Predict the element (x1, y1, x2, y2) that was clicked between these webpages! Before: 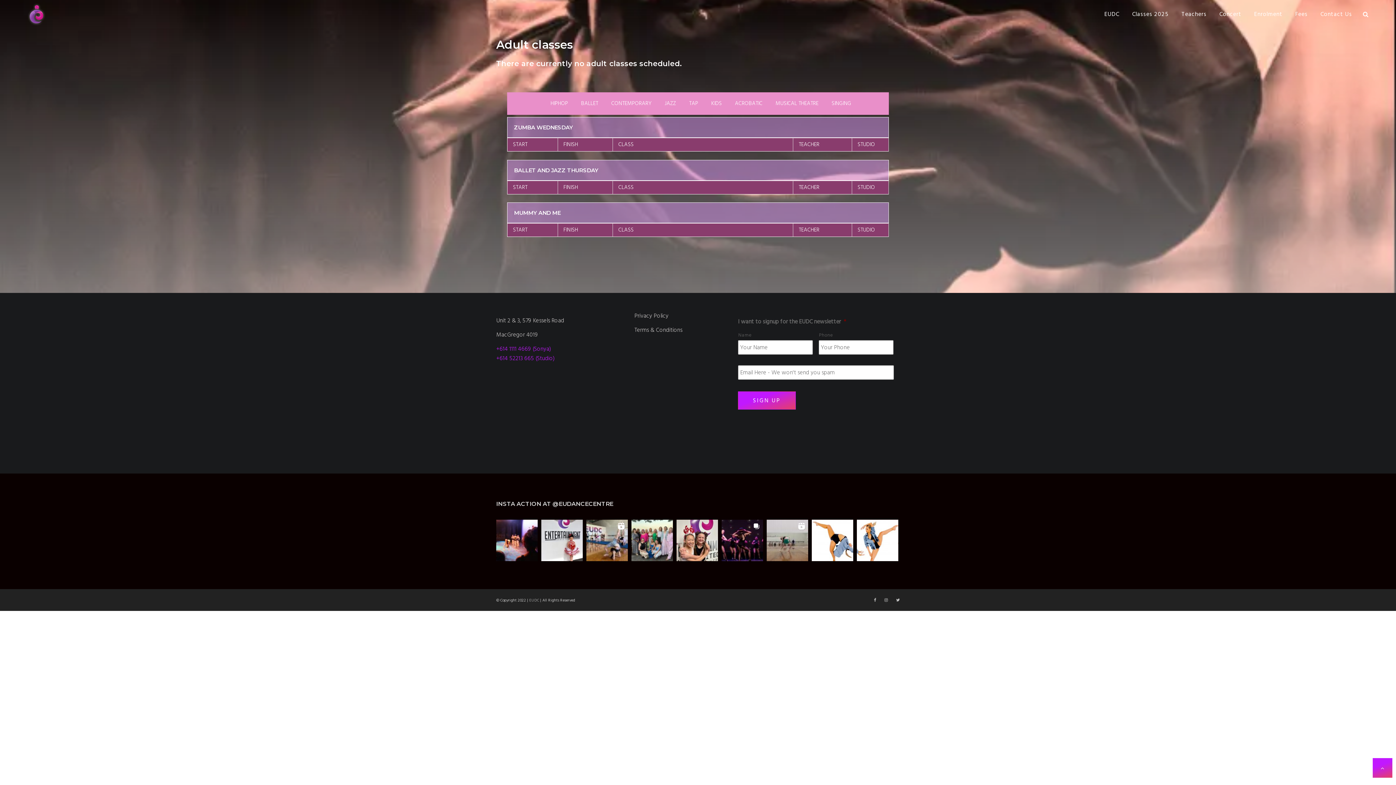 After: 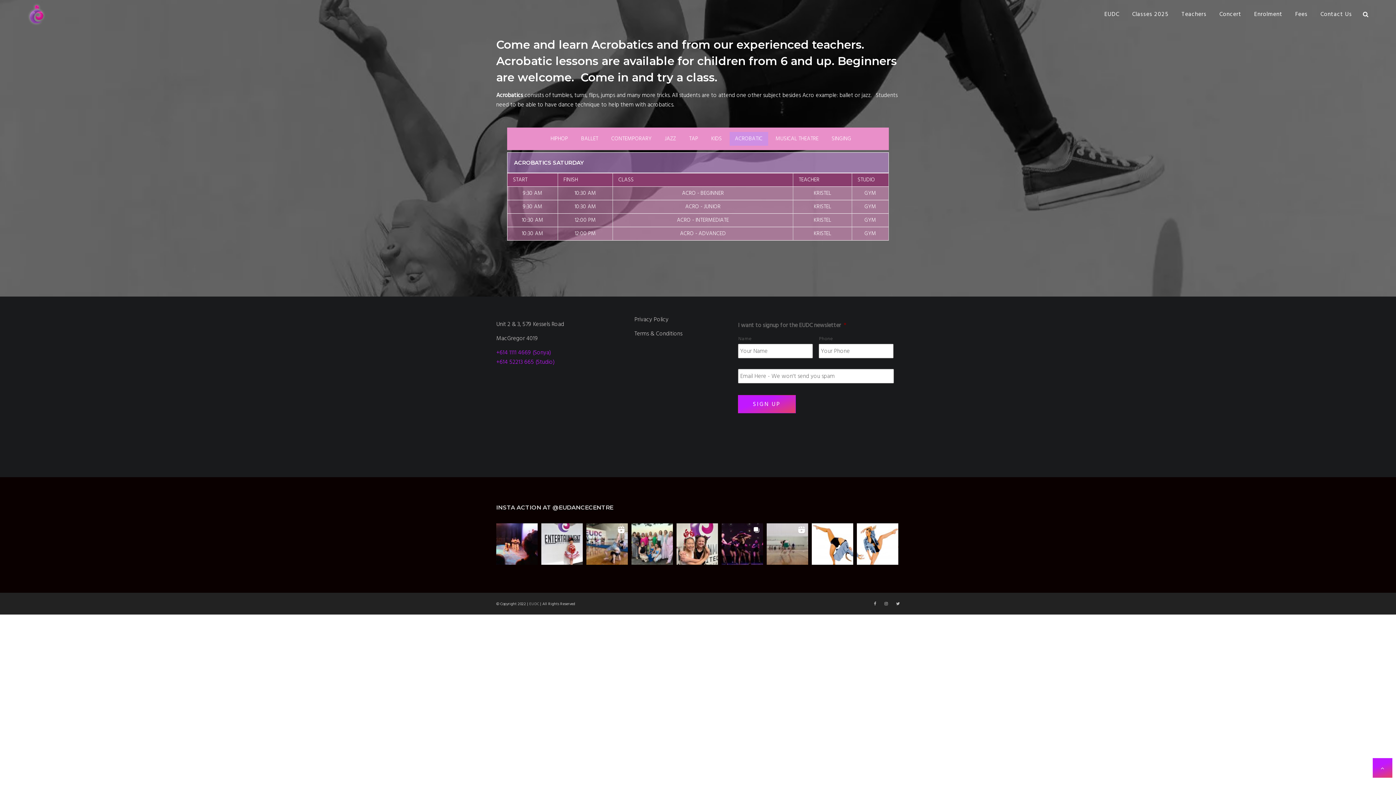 Action: bbox: (729, 96, 768, 110) label: ACROBATIC